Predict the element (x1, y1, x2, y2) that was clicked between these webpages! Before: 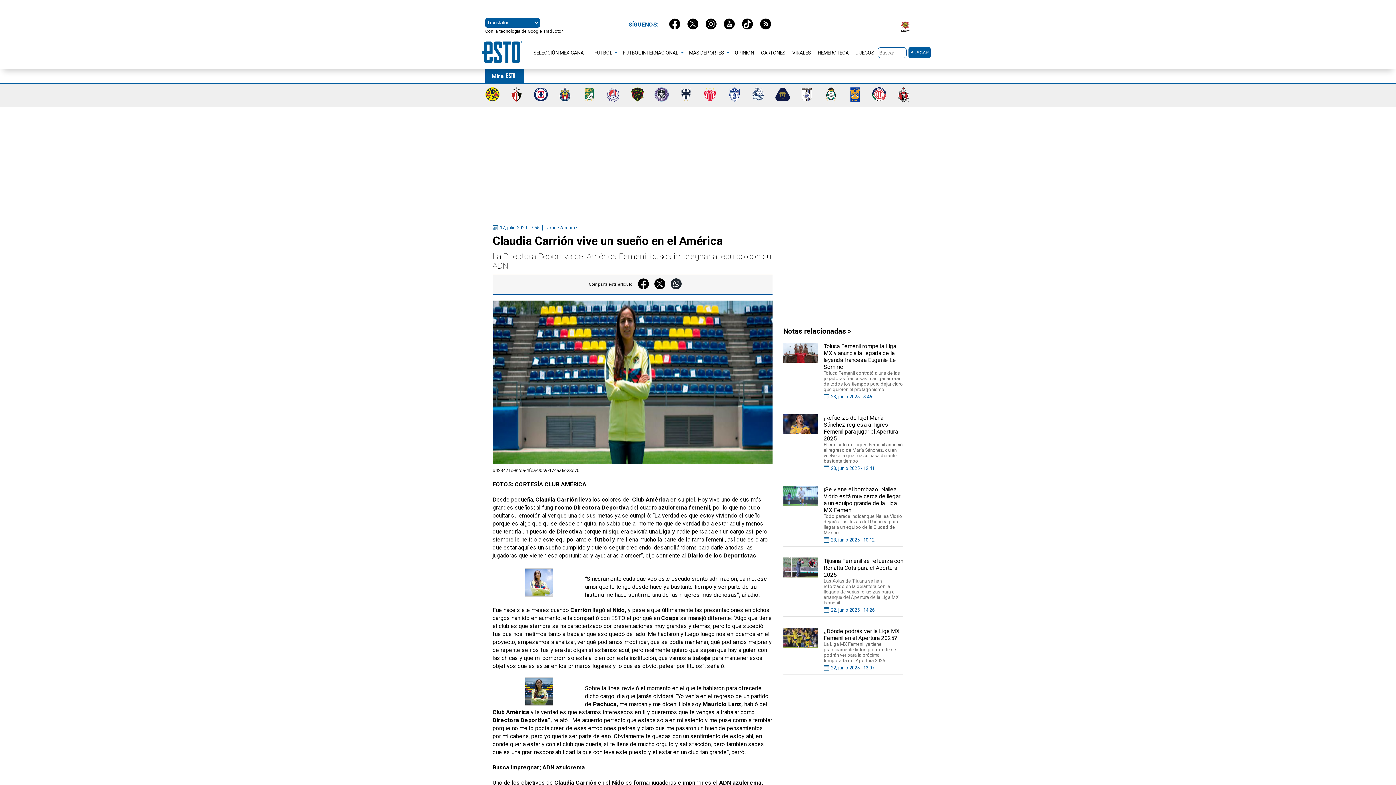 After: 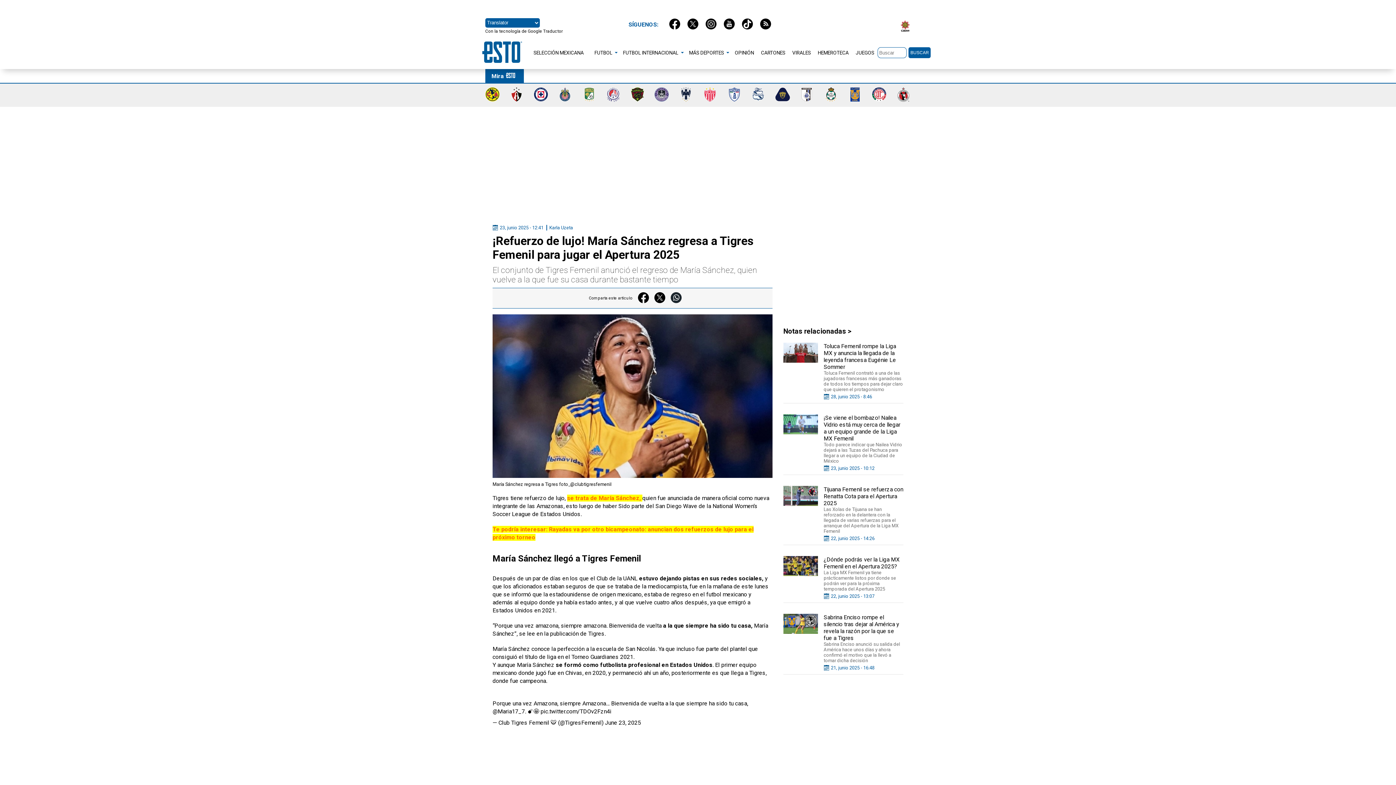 Action: label: ¡Refuerzo de lujo! María Sánchez regresa a Tigres Femenil para jugar el Apertura 2025

El conjunto de Tigres Femenil anunció el regreso de María Sánchez, quien vuelve a la que fue su casa durante bastante tiempo

23, junio 2025 - 12:41 bbox: (783, 407, 903, 478)